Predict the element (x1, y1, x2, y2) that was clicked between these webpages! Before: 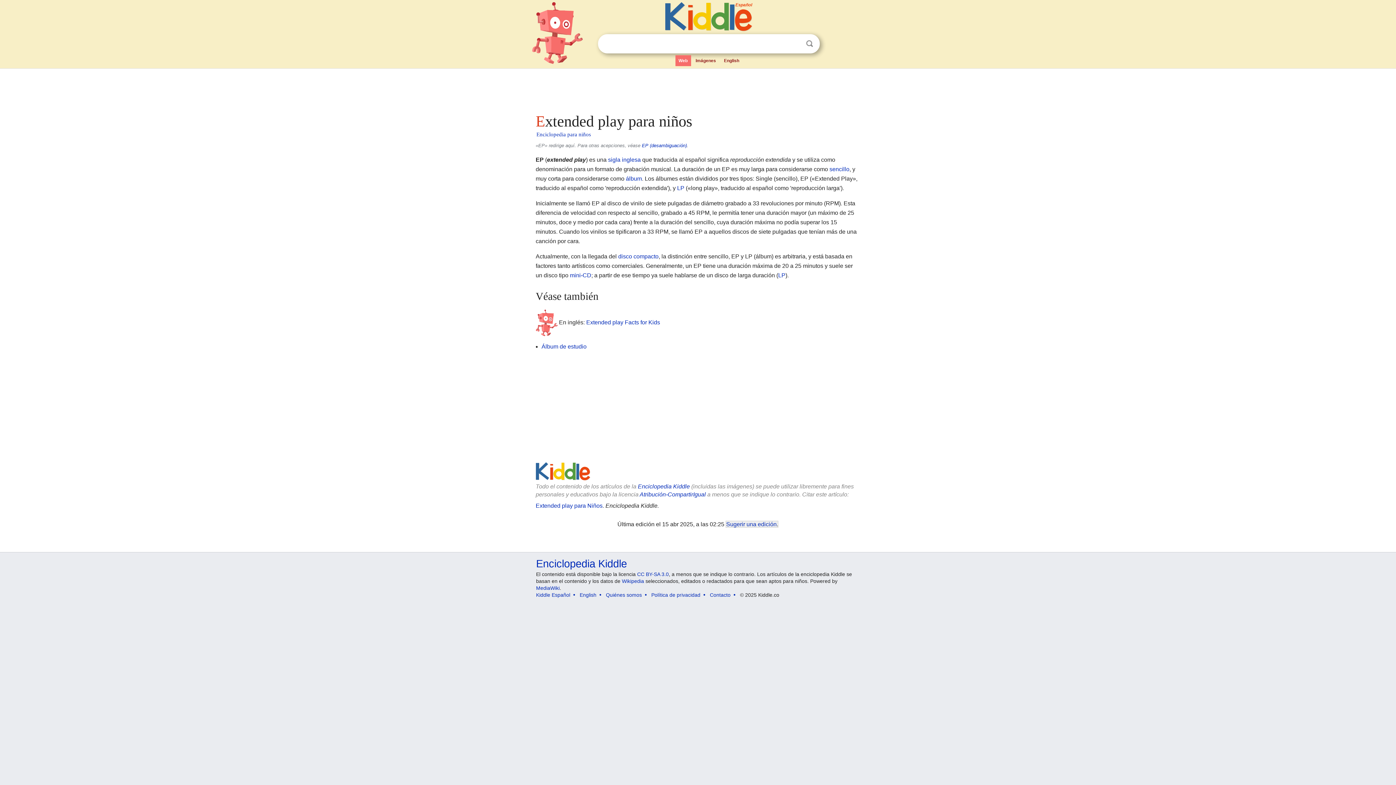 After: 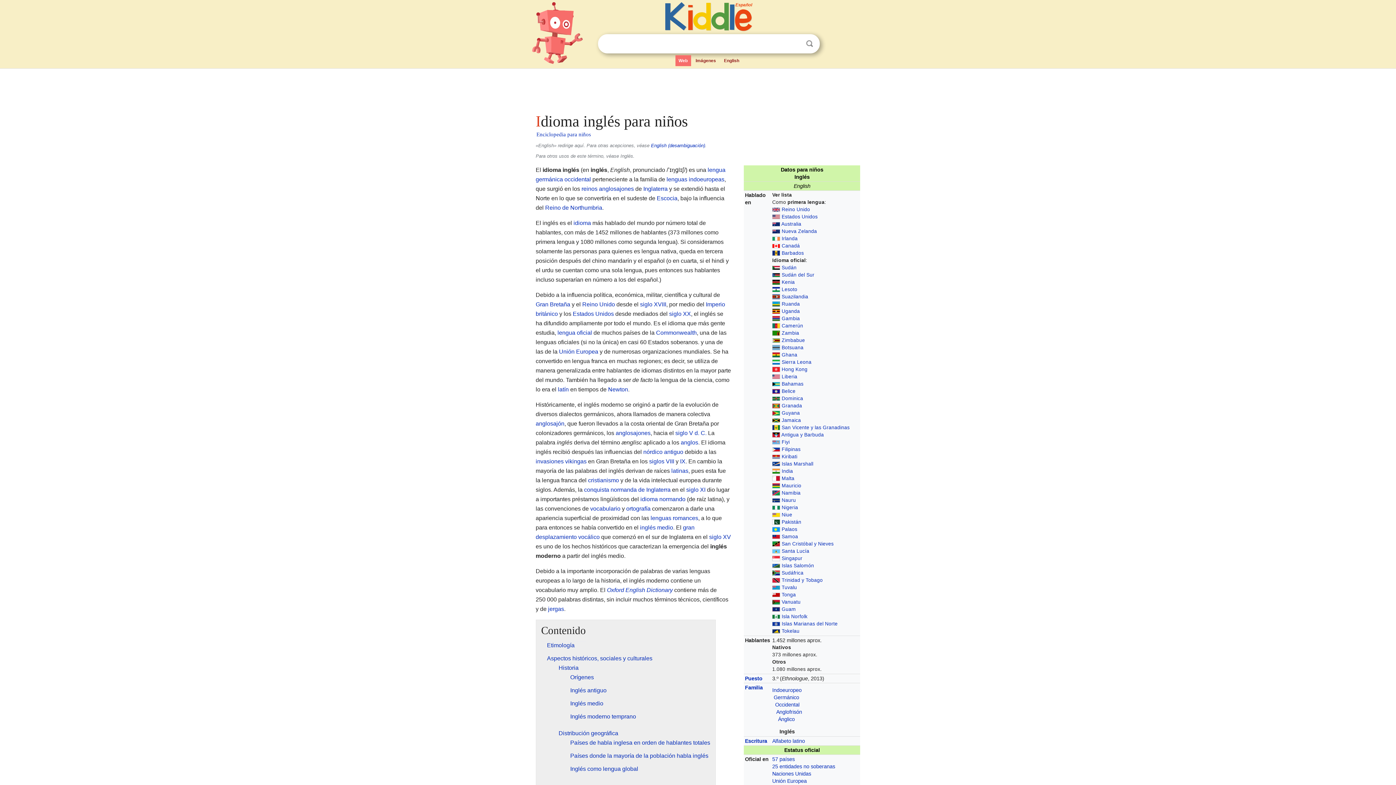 Action: bbox: (622, 156, 640, 162) label: inglesa